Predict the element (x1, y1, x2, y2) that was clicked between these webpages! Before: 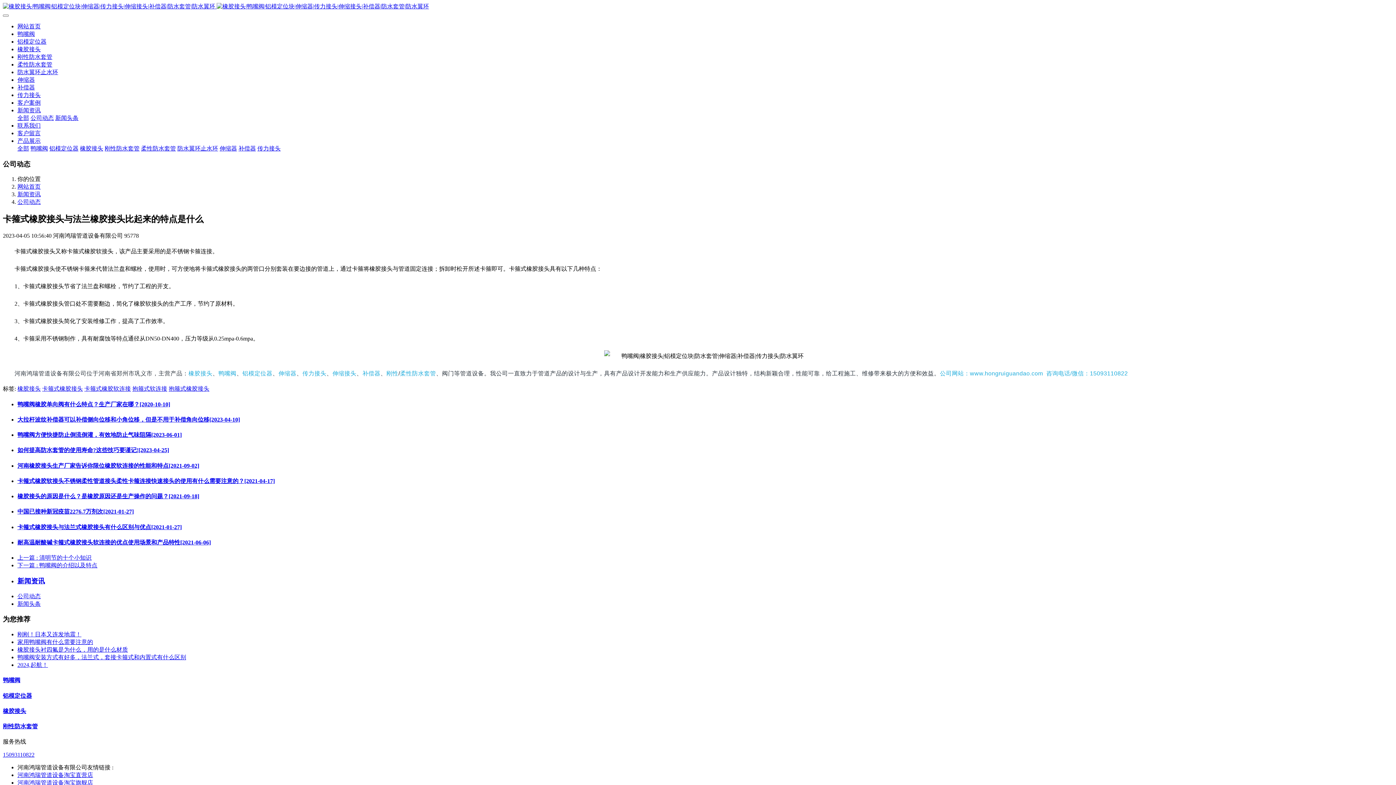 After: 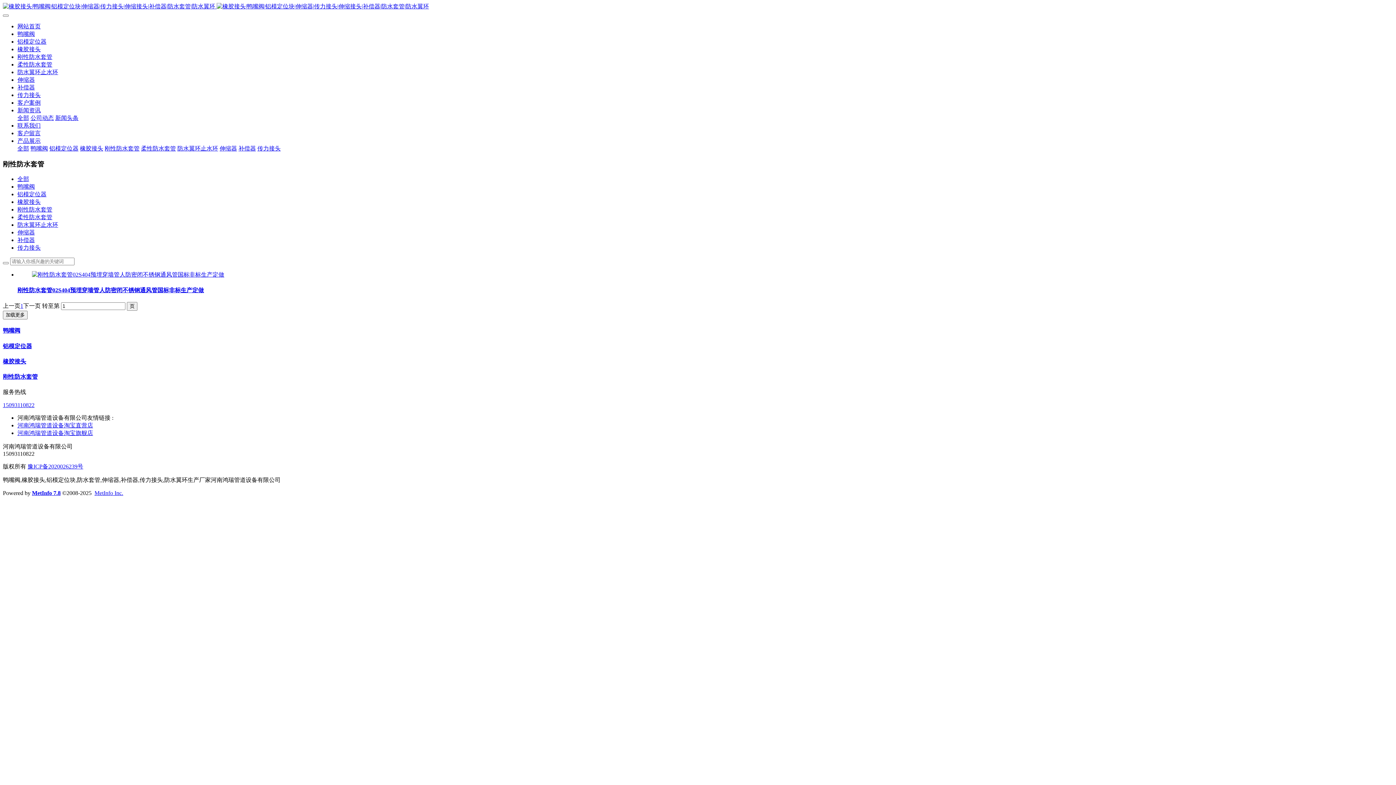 Action: bbox: (17, 53, 52, 60) label: 刚性防水套管